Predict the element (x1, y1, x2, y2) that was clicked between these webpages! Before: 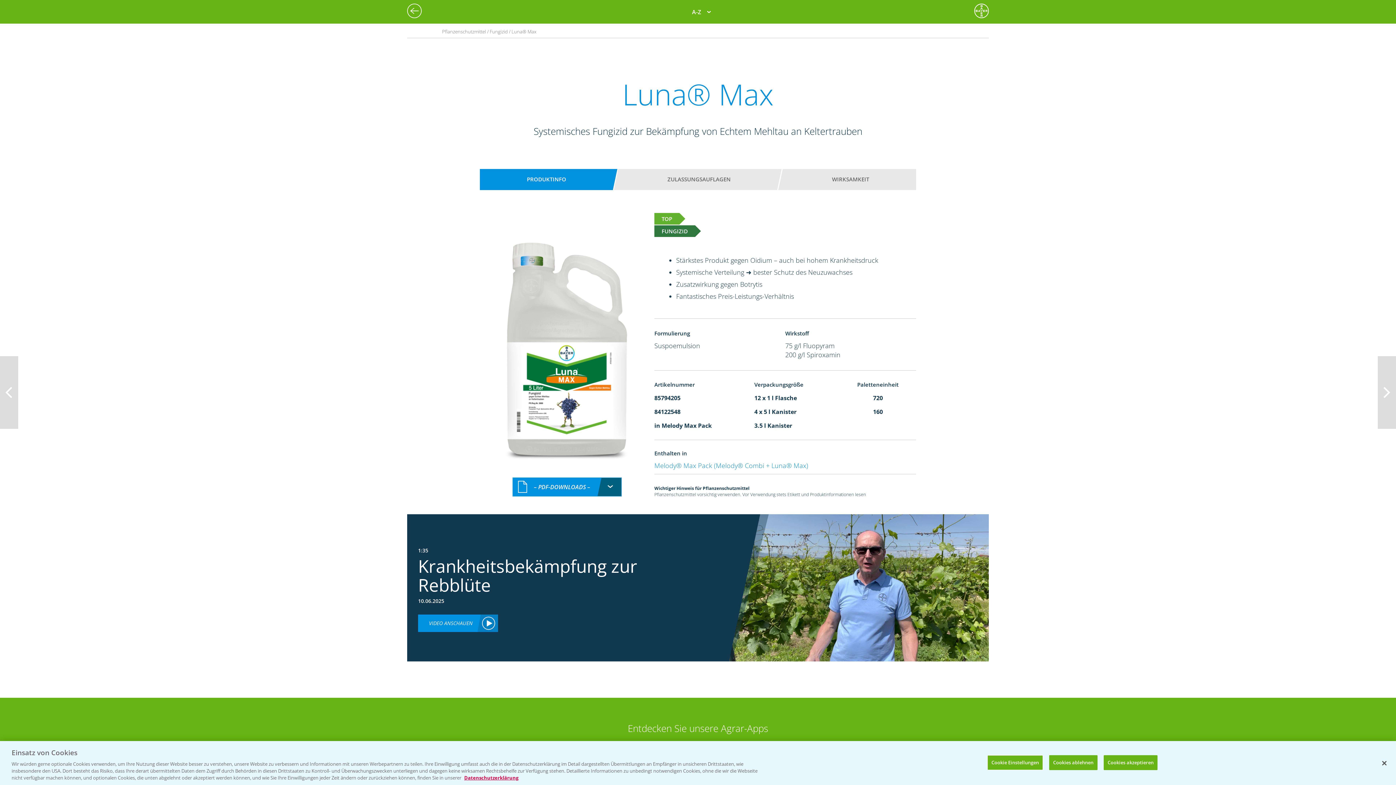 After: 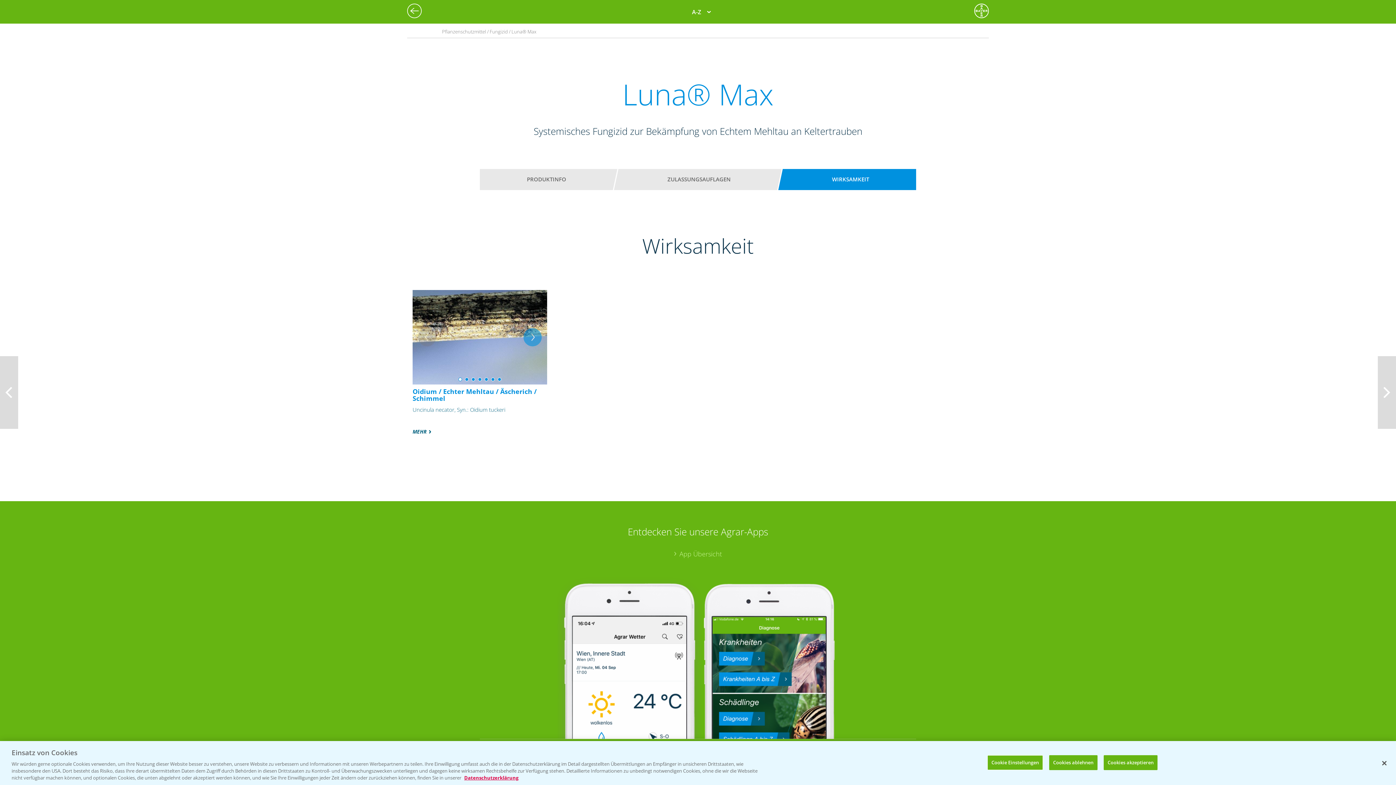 Action: label: WIRKSAMKEIT bbox: (792, 172, 909, 186)